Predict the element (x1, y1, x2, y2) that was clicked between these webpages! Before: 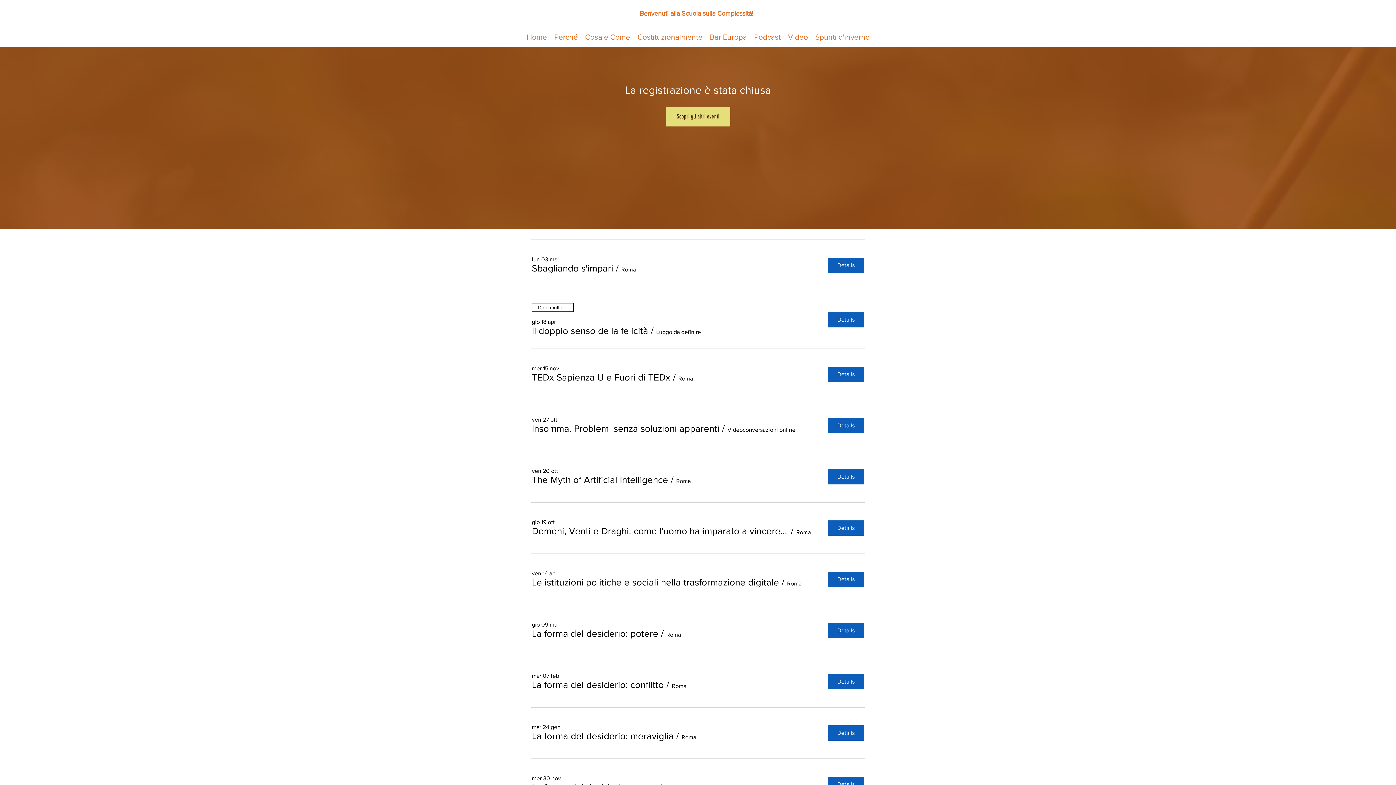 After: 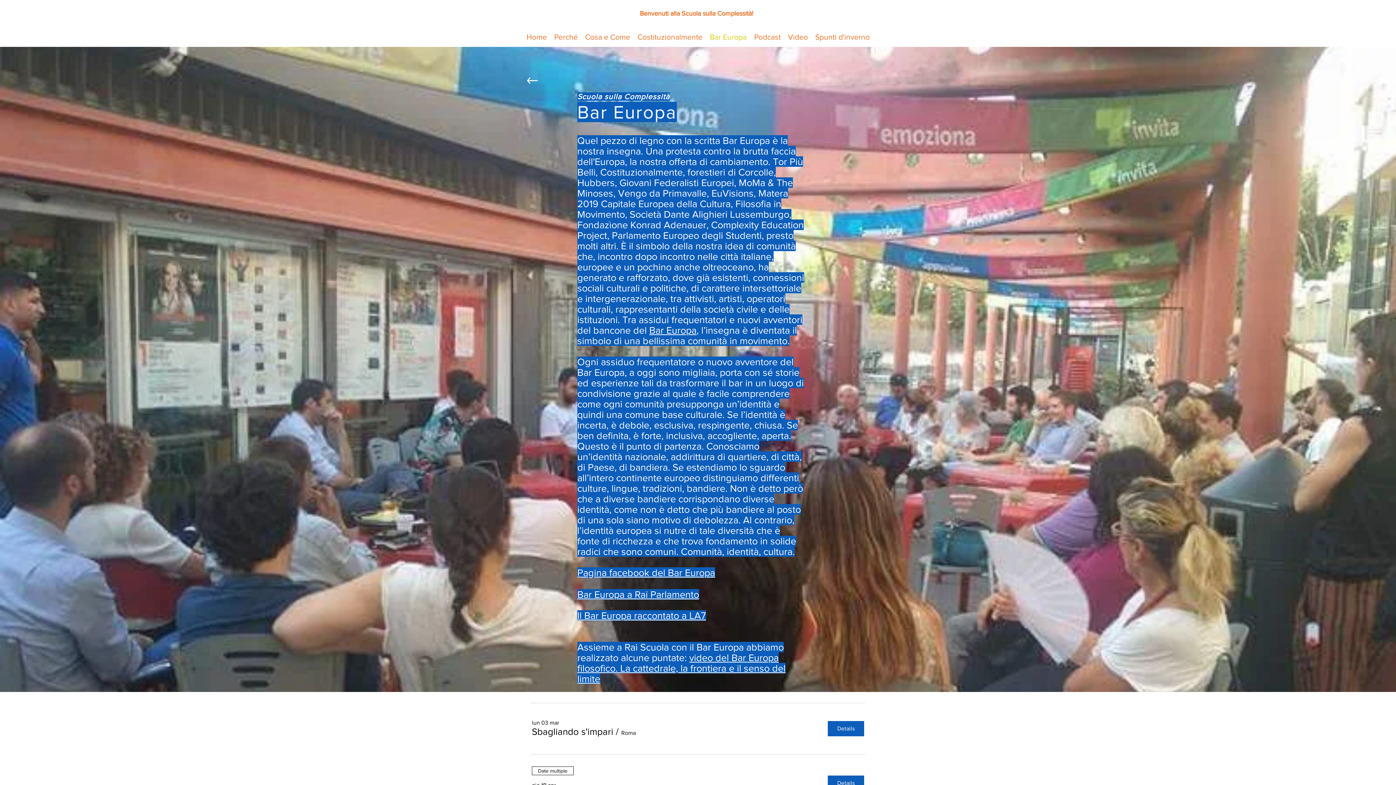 Action: label: Bar Europa bbox: (706, 26, 750, 46)